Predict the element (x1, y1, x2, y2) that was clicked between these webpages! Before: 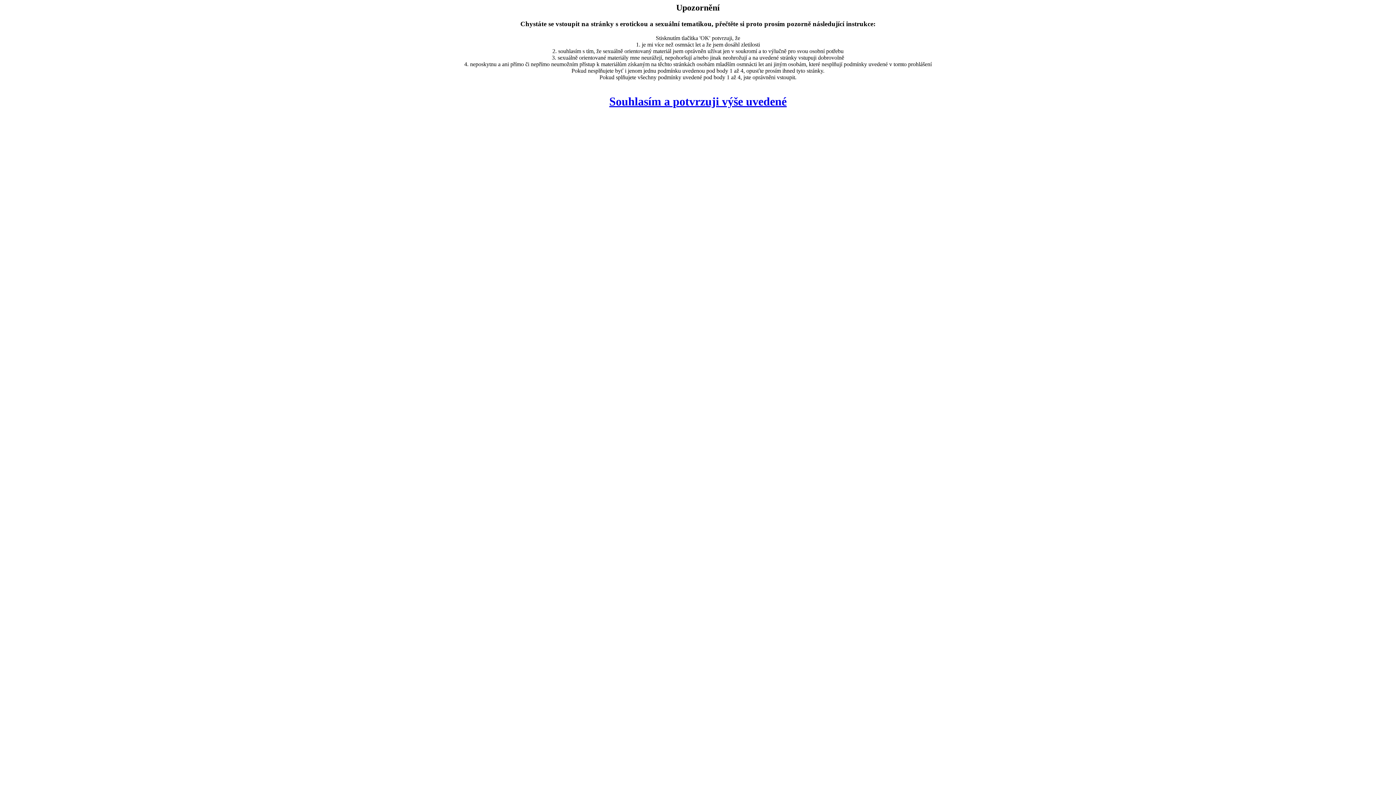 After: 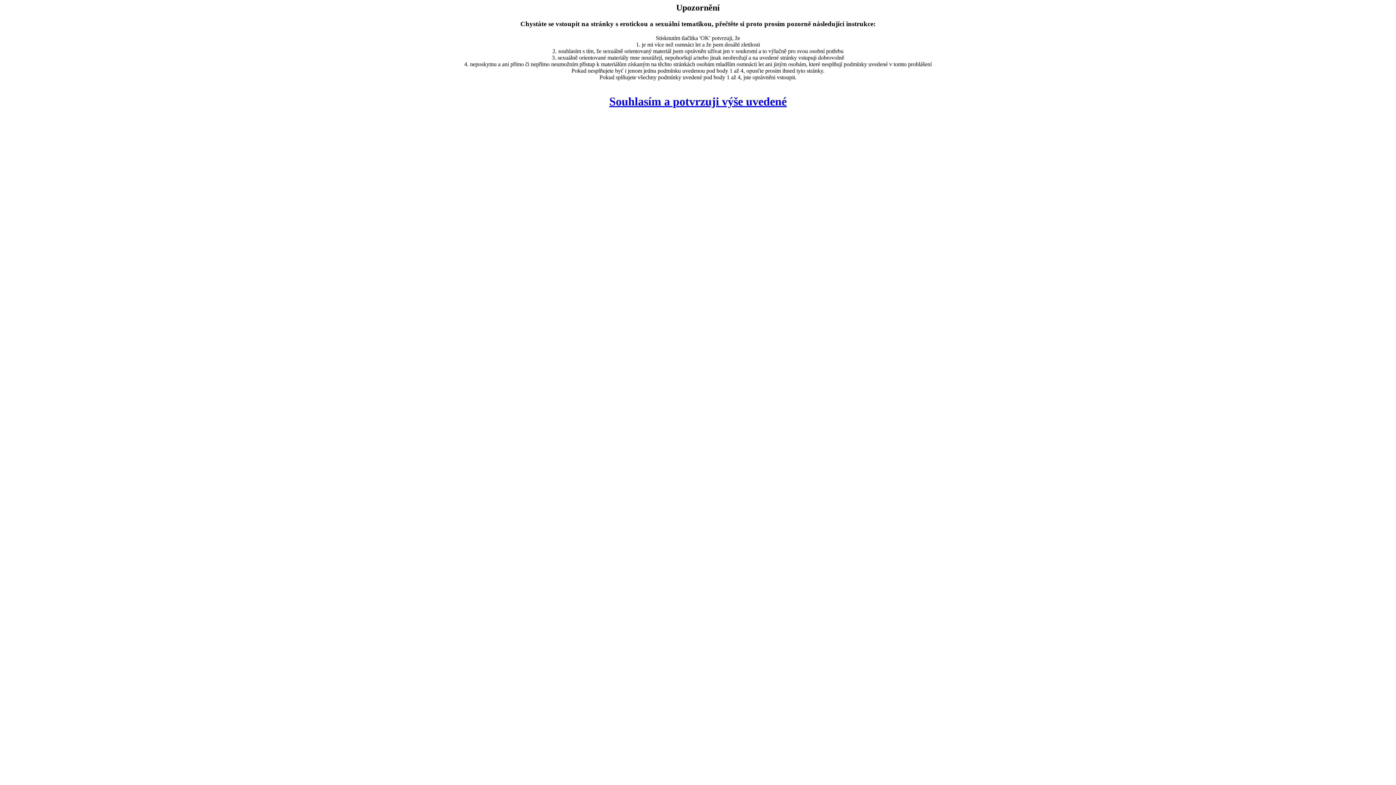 Action: bbox: (609, 94, 786, 108) label: Souhlasím a potvrzuji výše uvedené